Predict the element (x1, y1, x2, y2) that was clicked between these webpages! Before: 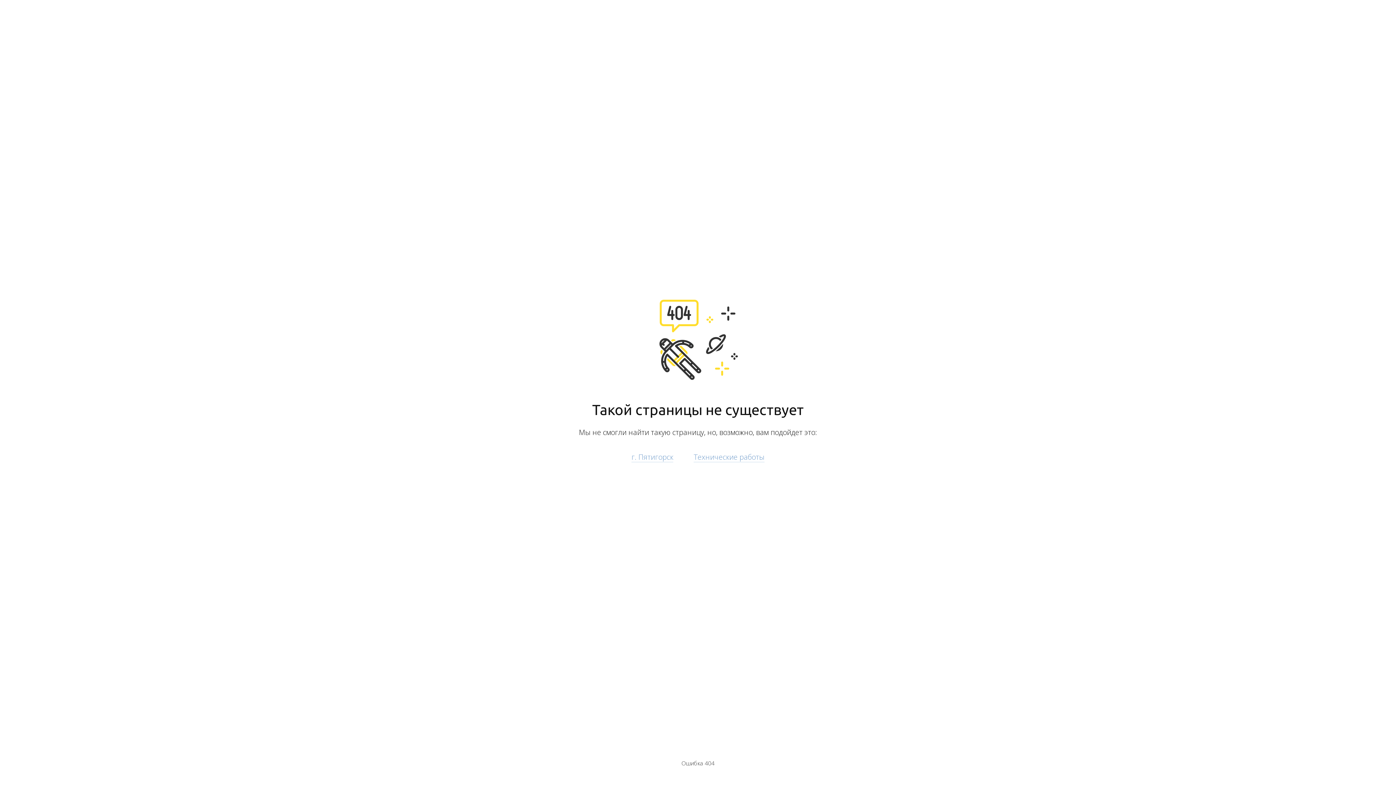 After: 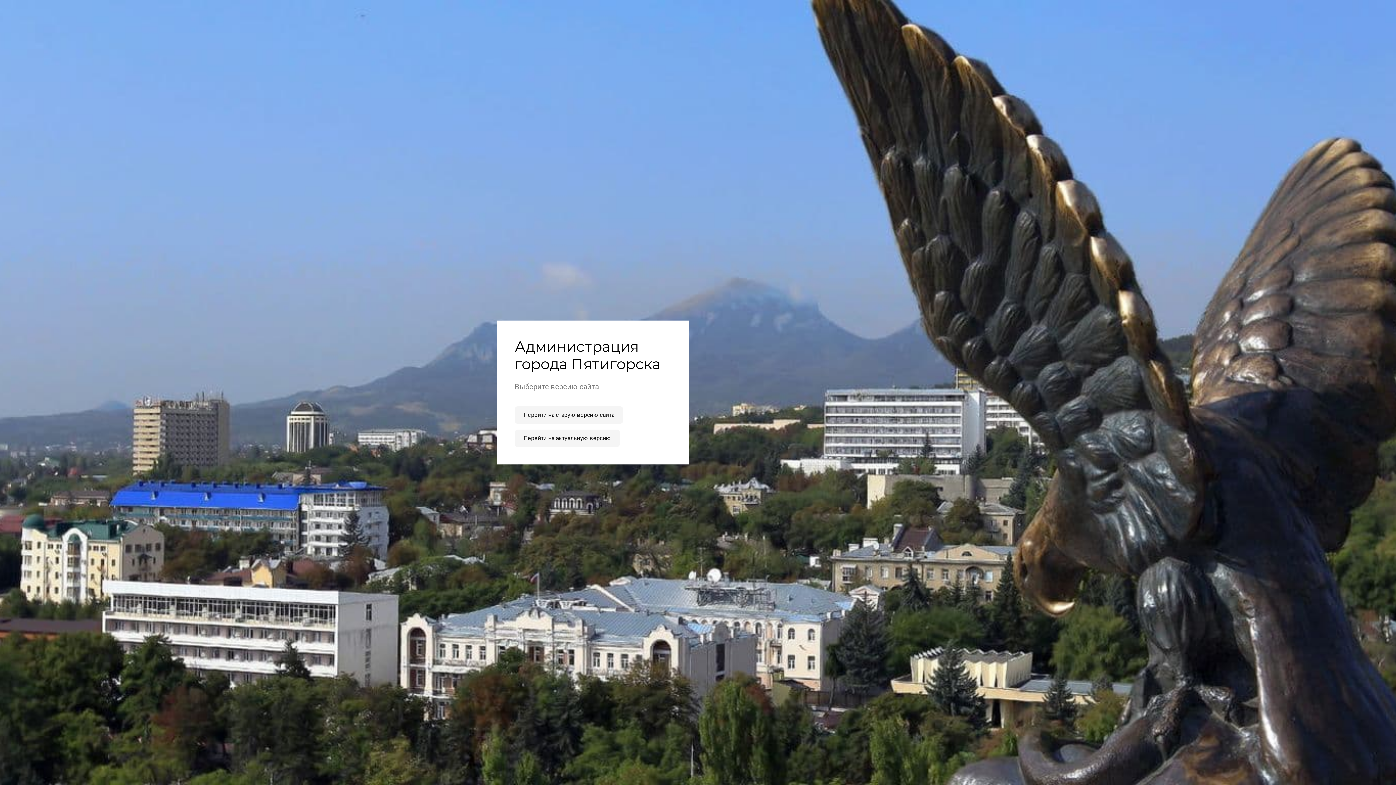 Action: label: г. Пятигорск bbox: (631, 452, 673, 462)